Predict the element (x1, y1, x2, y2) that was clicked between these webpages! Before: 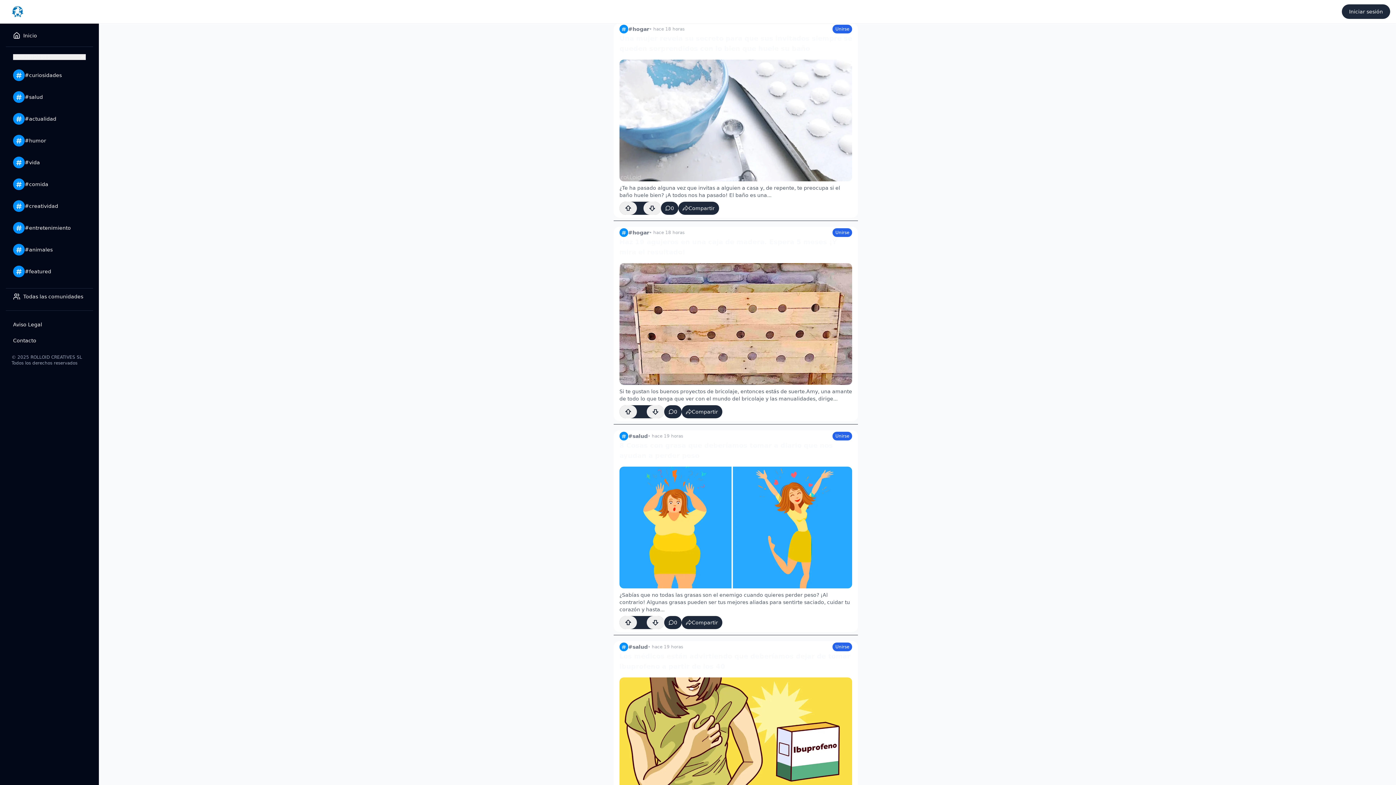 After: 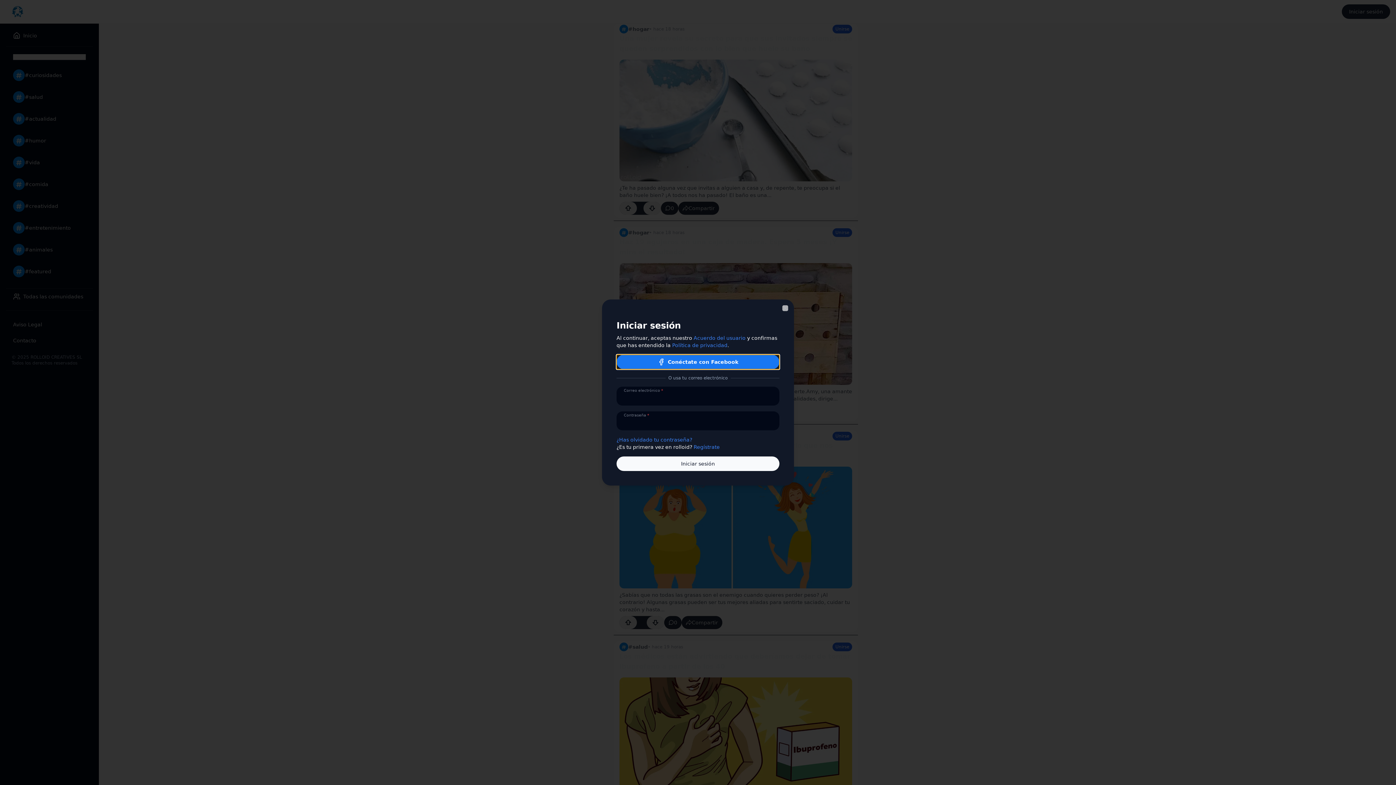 Action: bbox: (619, 201, 637, 214)